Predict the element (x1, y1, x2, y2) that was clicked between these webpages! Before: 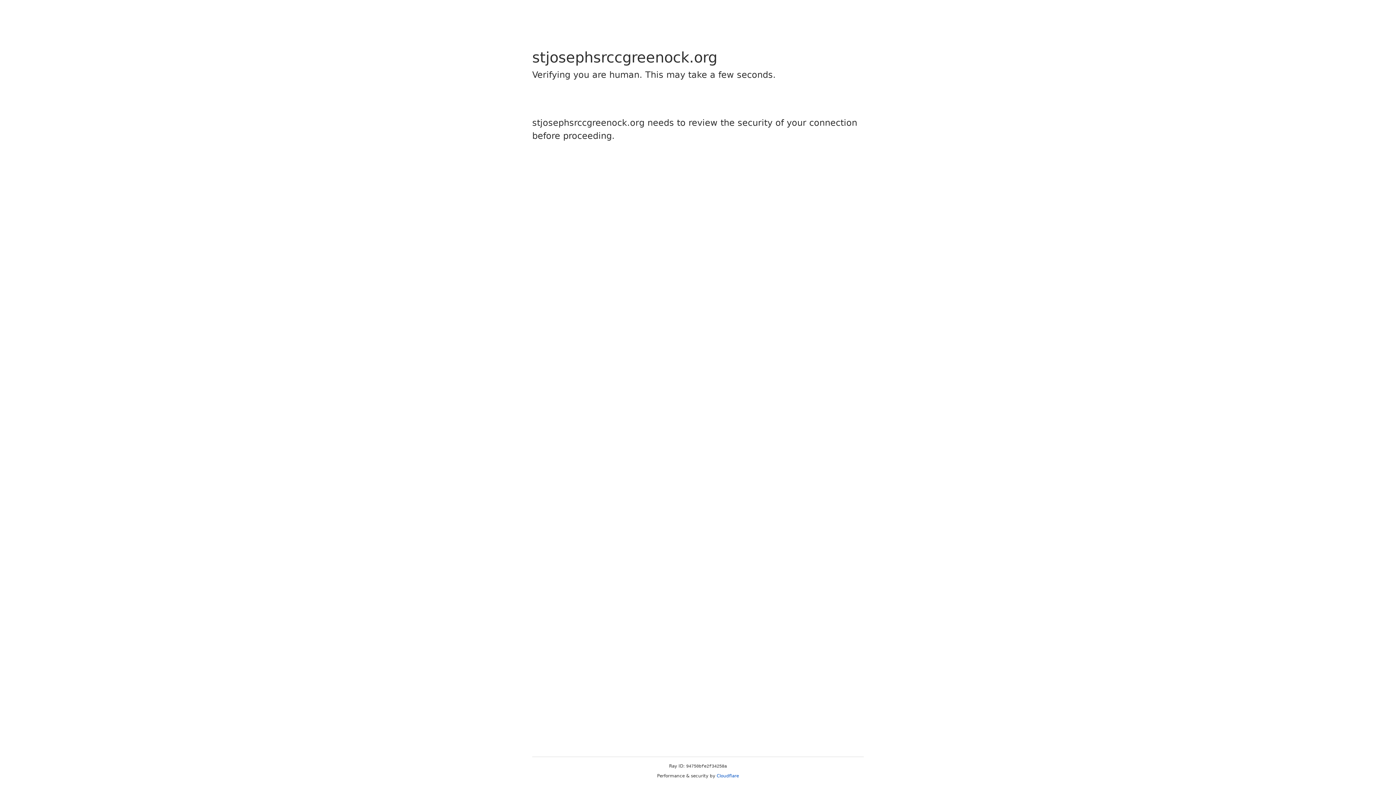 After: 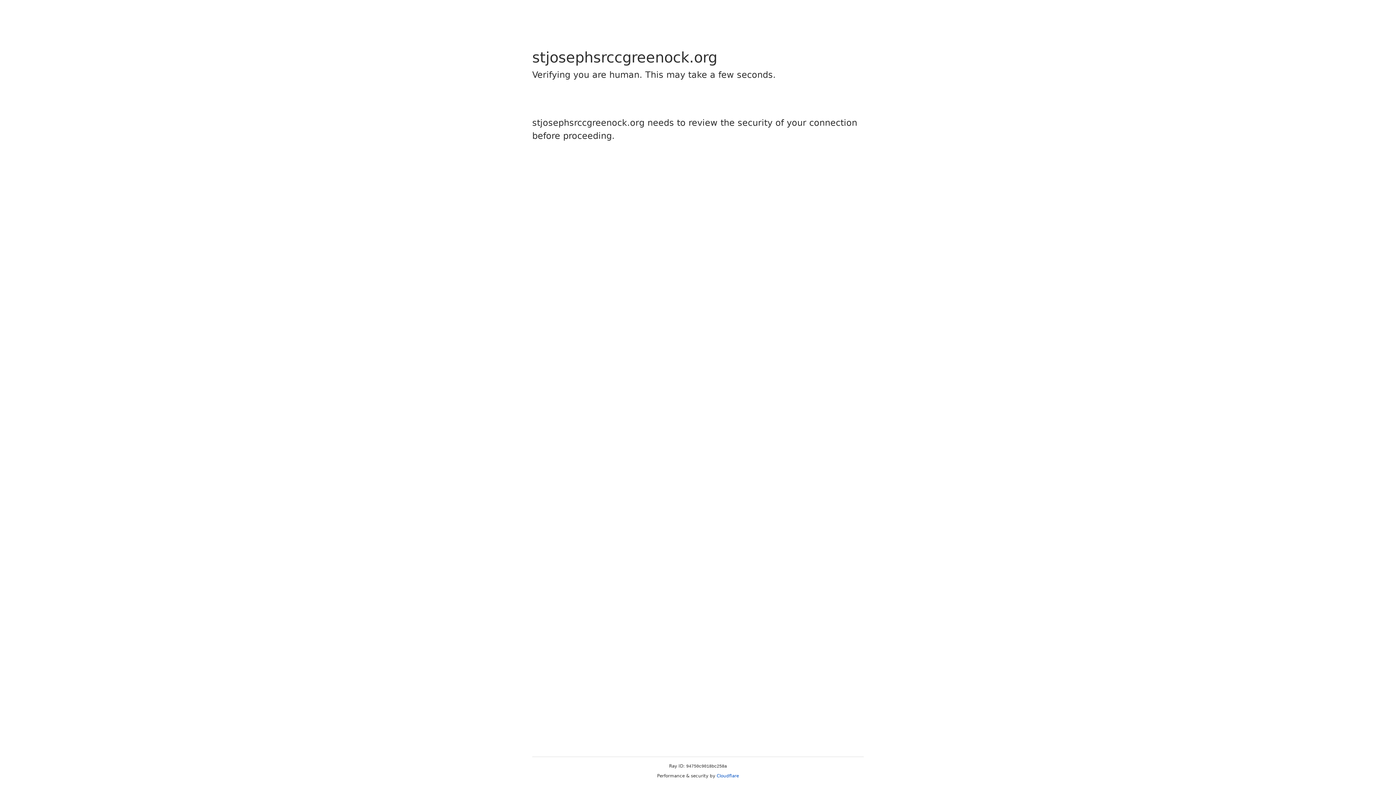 Action: label: Cloudflare bbox: (716, 773, 739, 778)